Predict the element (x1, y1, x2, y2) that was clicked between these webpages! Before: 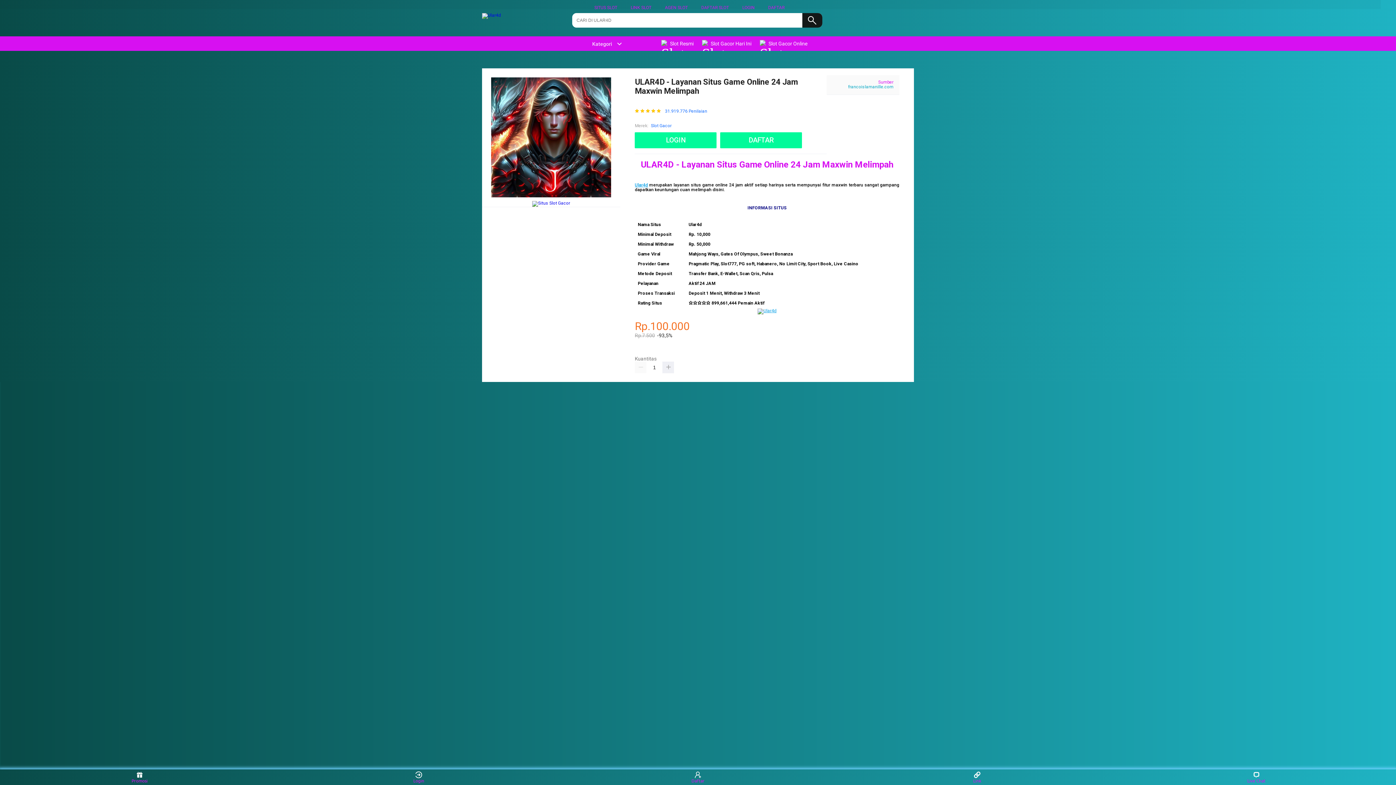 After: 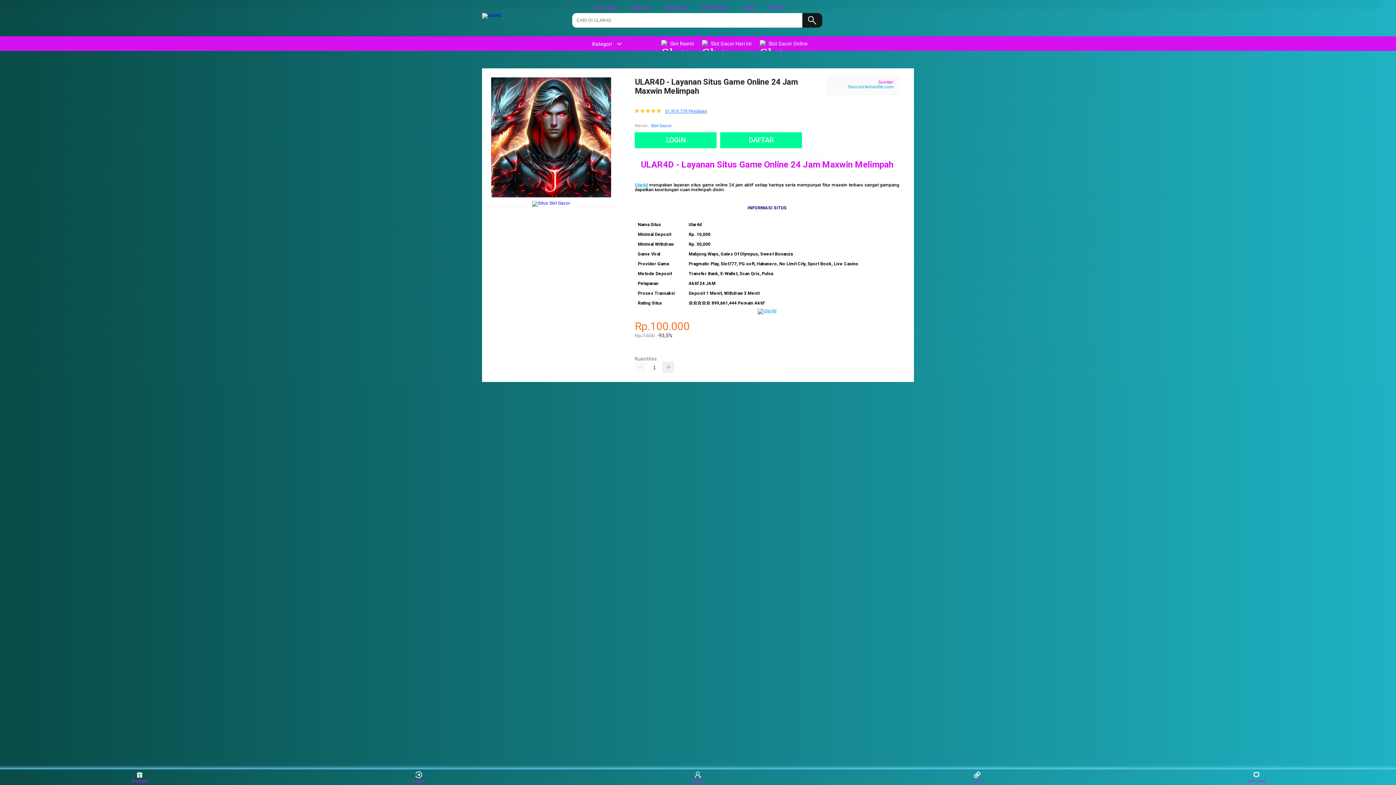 Action: bbox: (665, 108, 707, 113) label: 31.919.776 Penilaian